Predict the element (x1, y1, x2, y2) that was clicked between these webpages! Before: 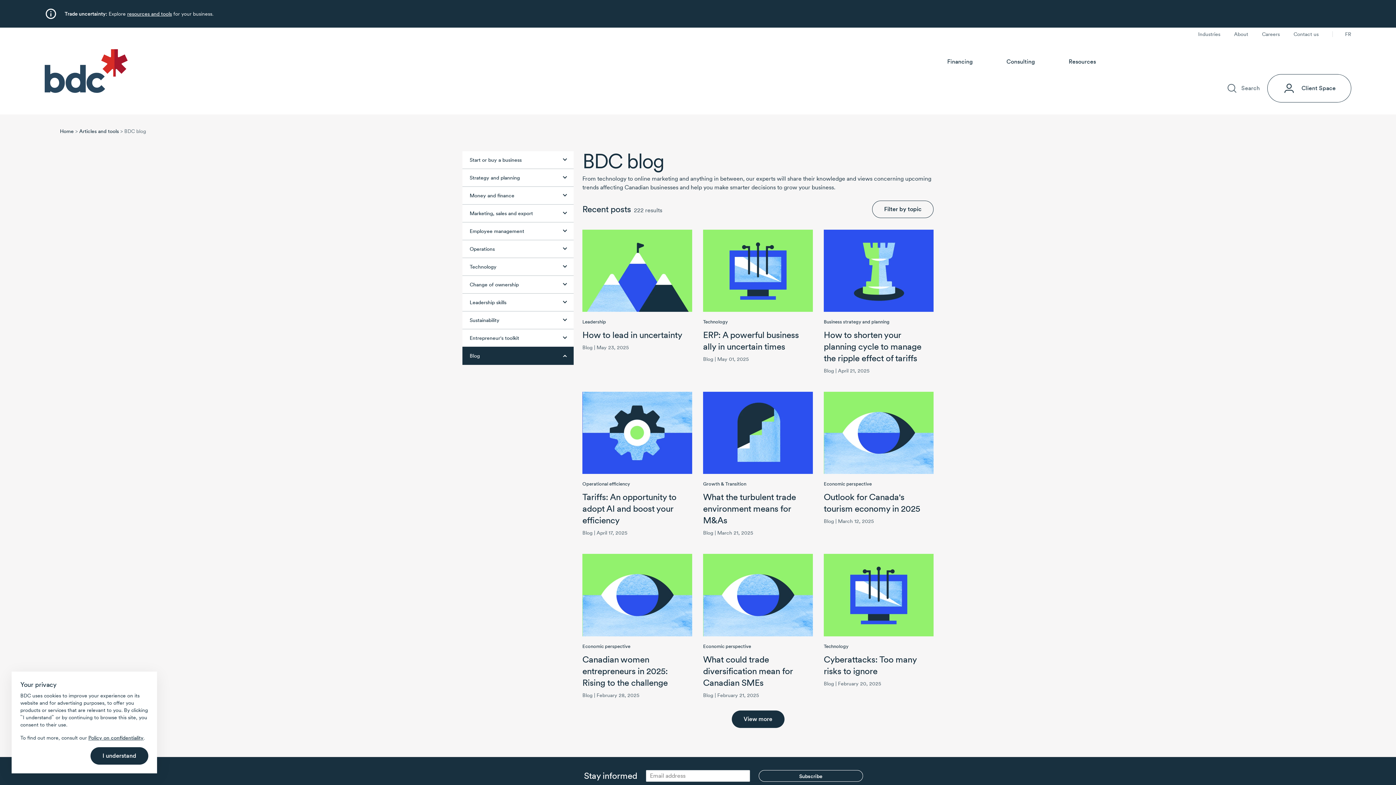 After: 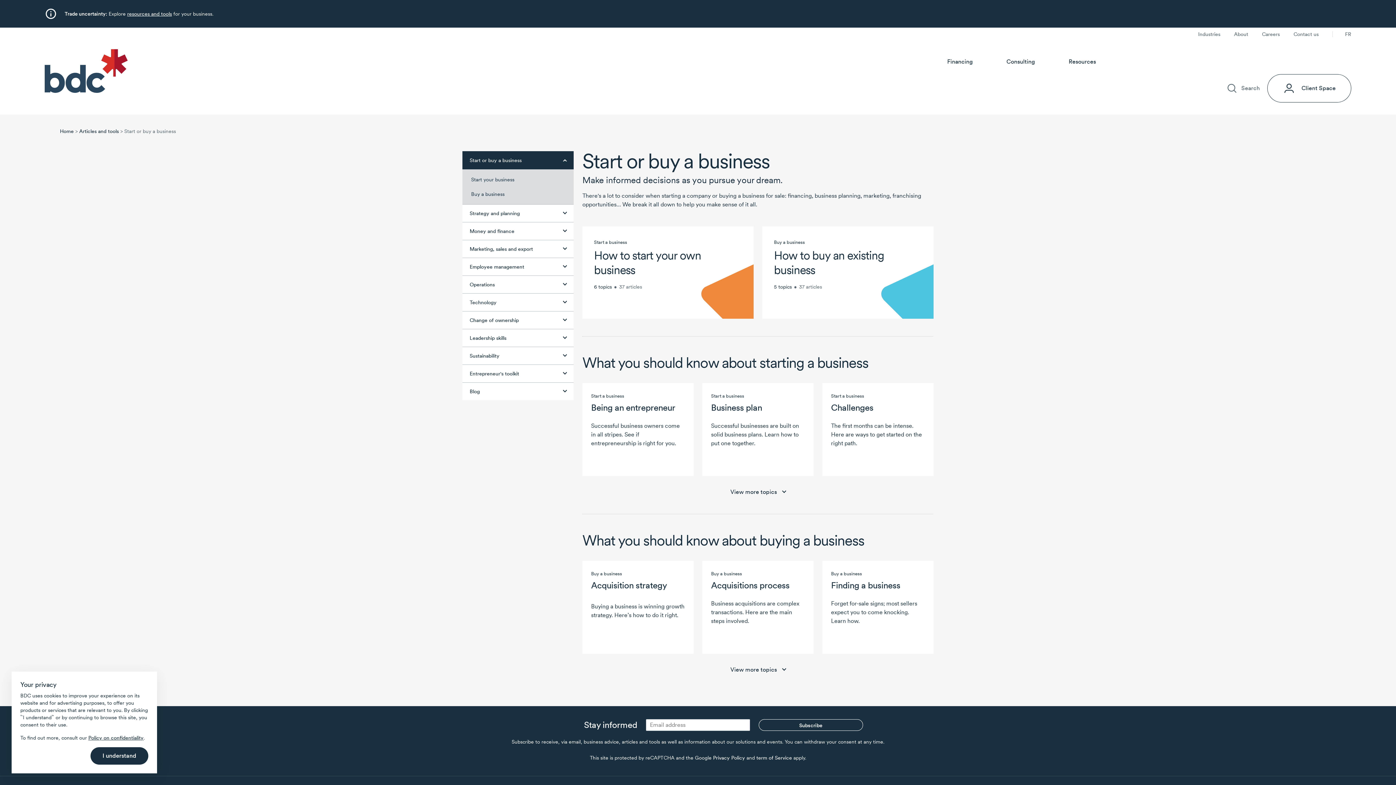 Action: label: Start or buy a business bbox: (462, 151, 573, 168)